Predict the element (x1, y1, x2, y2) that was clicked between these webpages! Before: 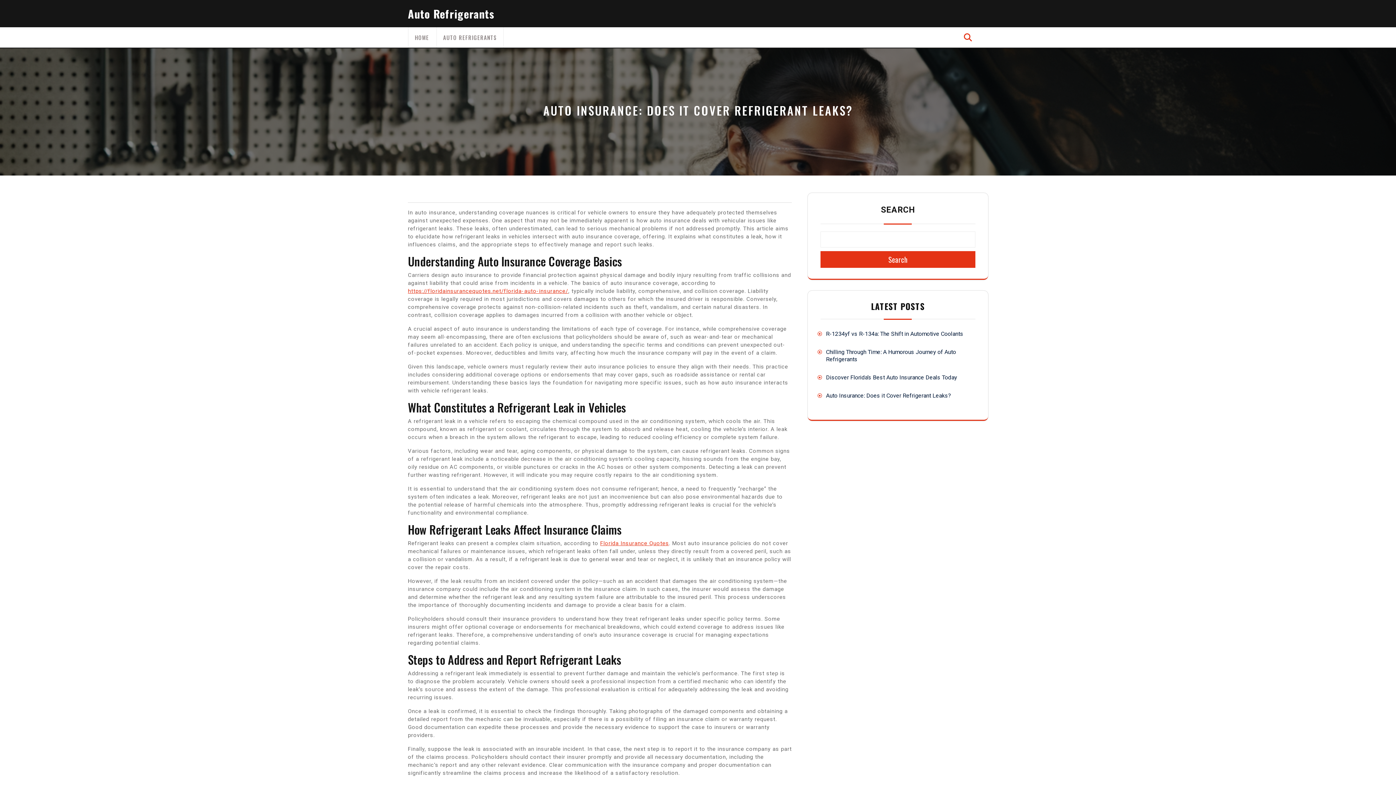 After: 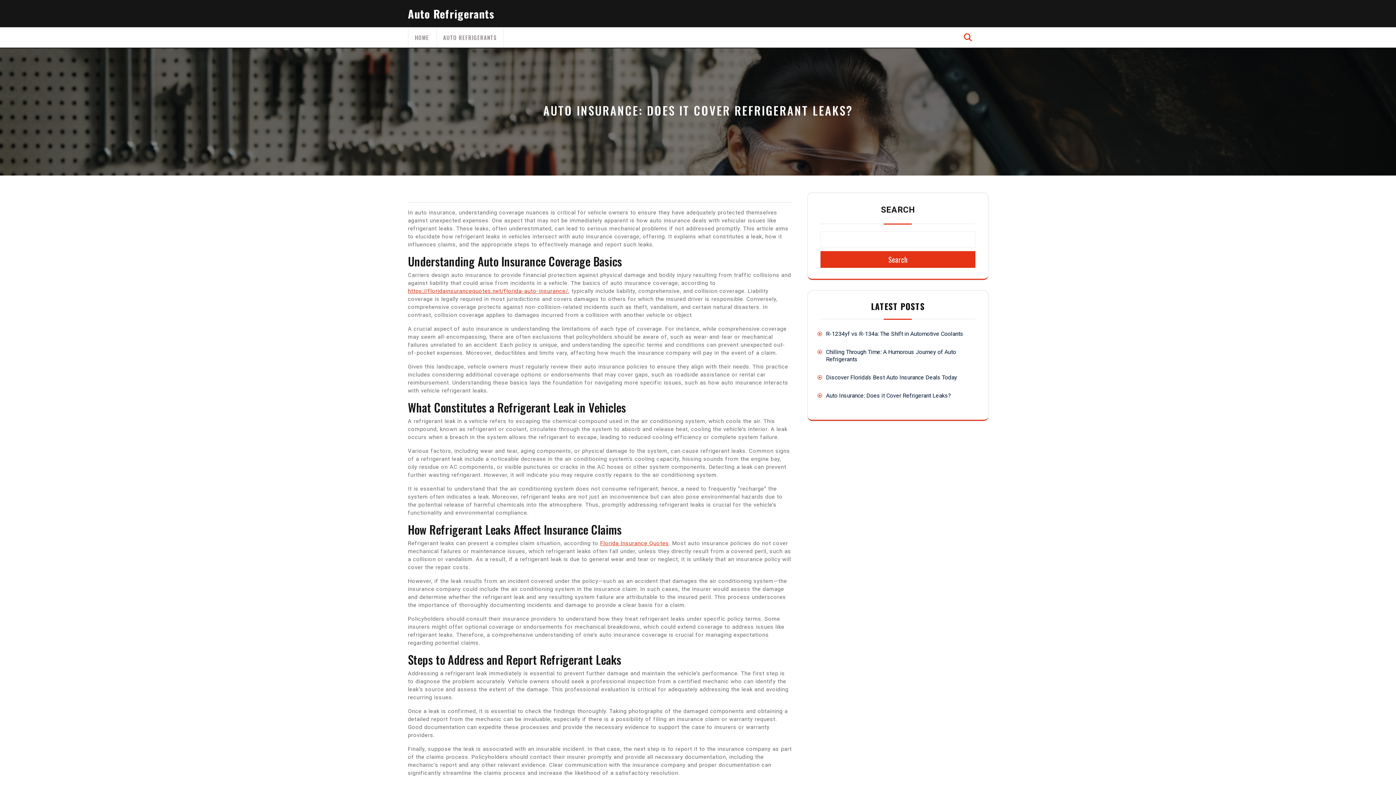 Action: bbox: (408, 287, 568, 294) label: https://floridainsurancequotes.net/florida-auto-insurance/